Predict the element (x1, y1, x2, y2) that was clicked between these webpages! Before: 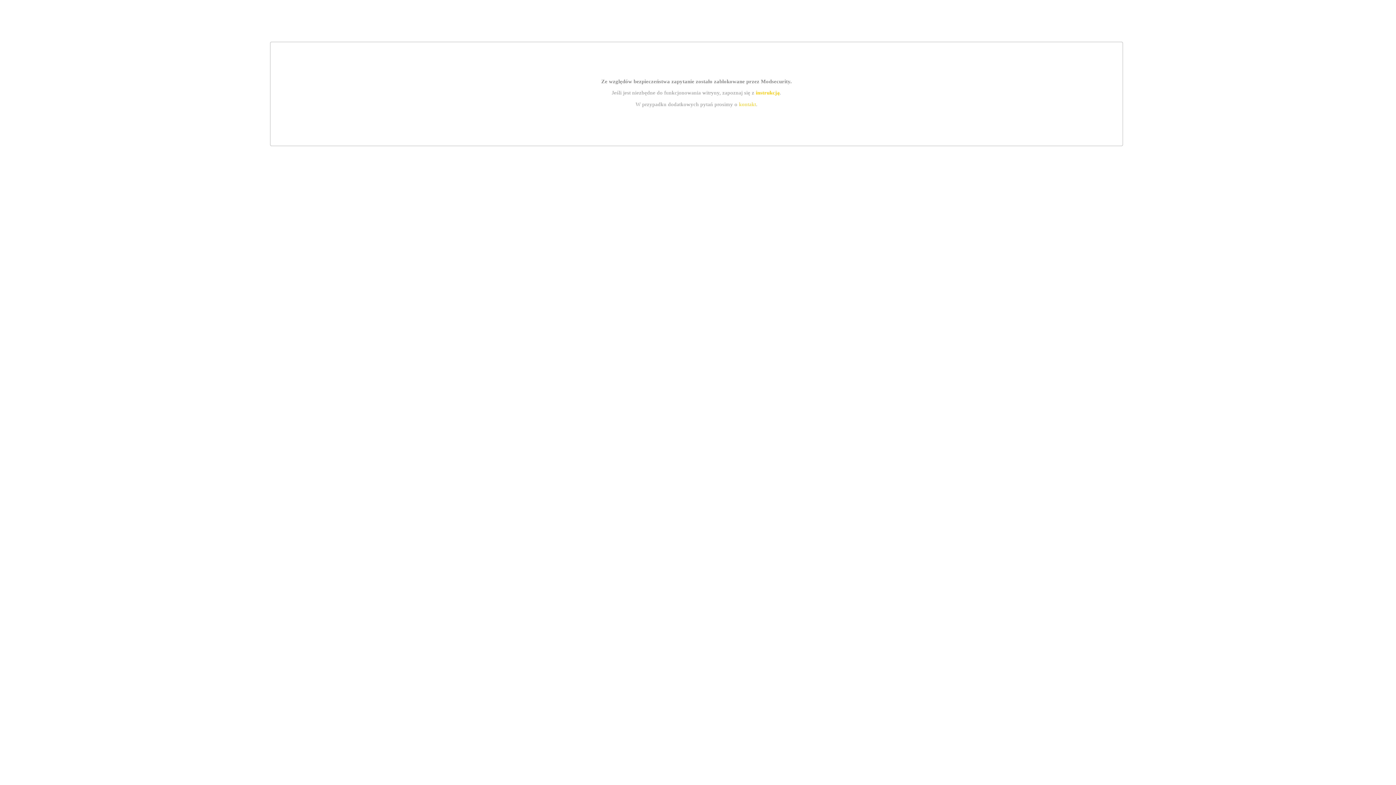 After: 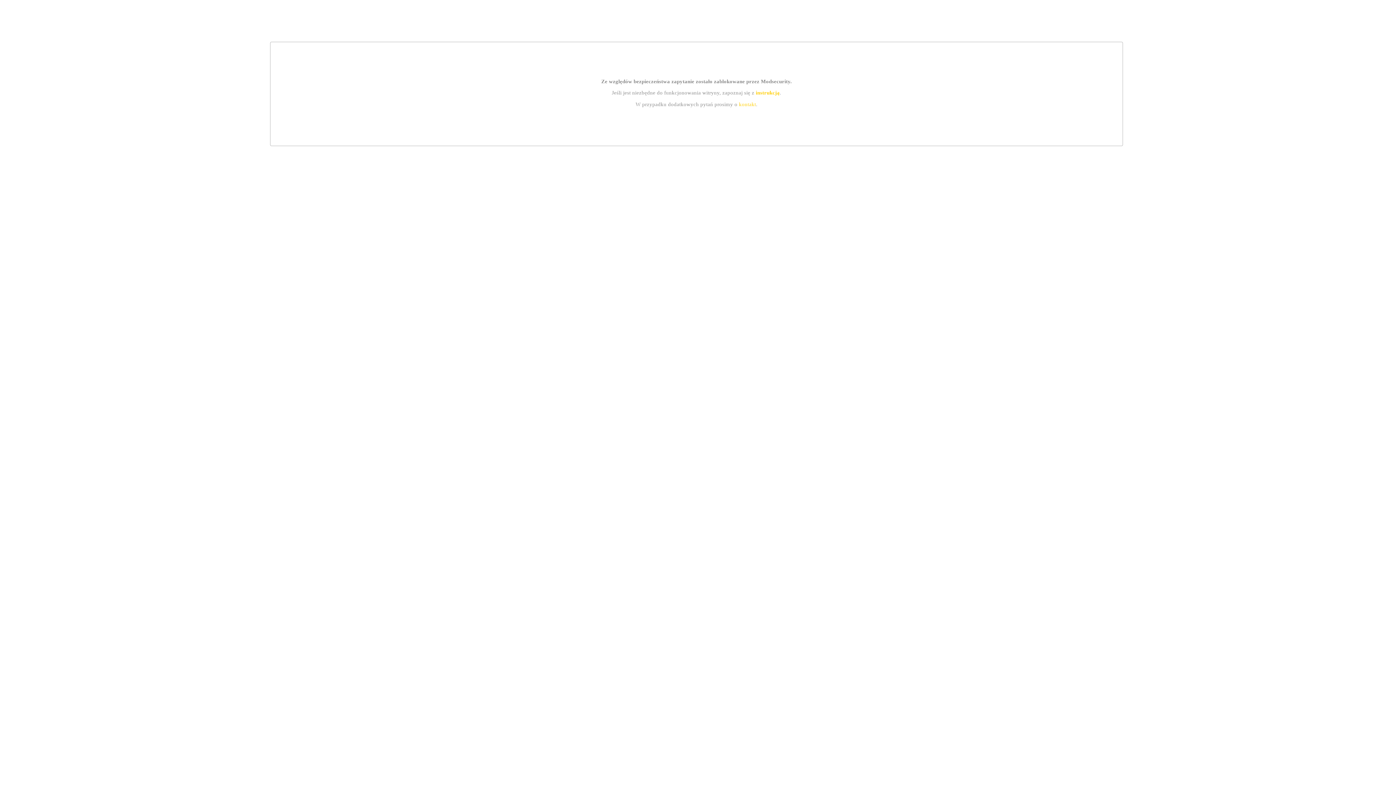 Action: label: instrukcją bbox: (755, 89, 779, 95)